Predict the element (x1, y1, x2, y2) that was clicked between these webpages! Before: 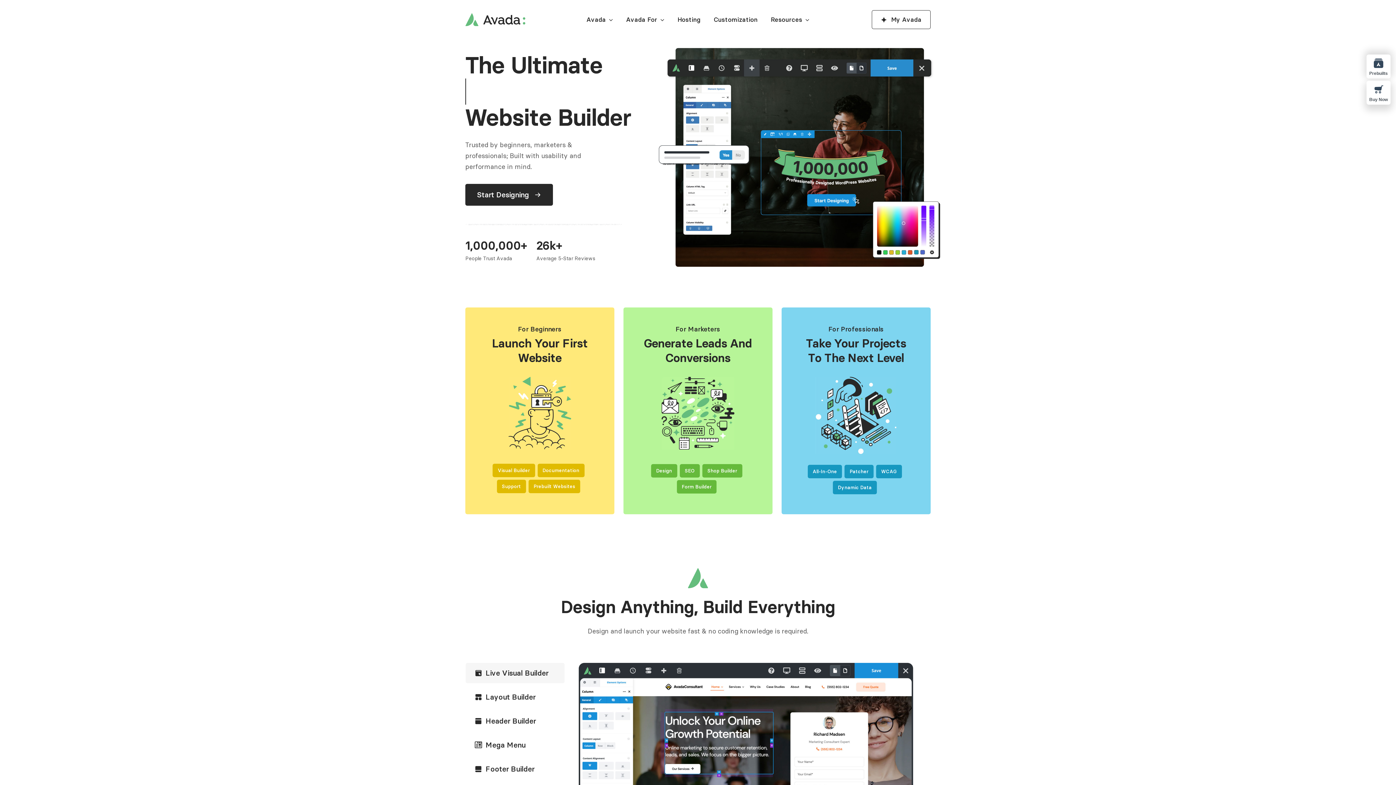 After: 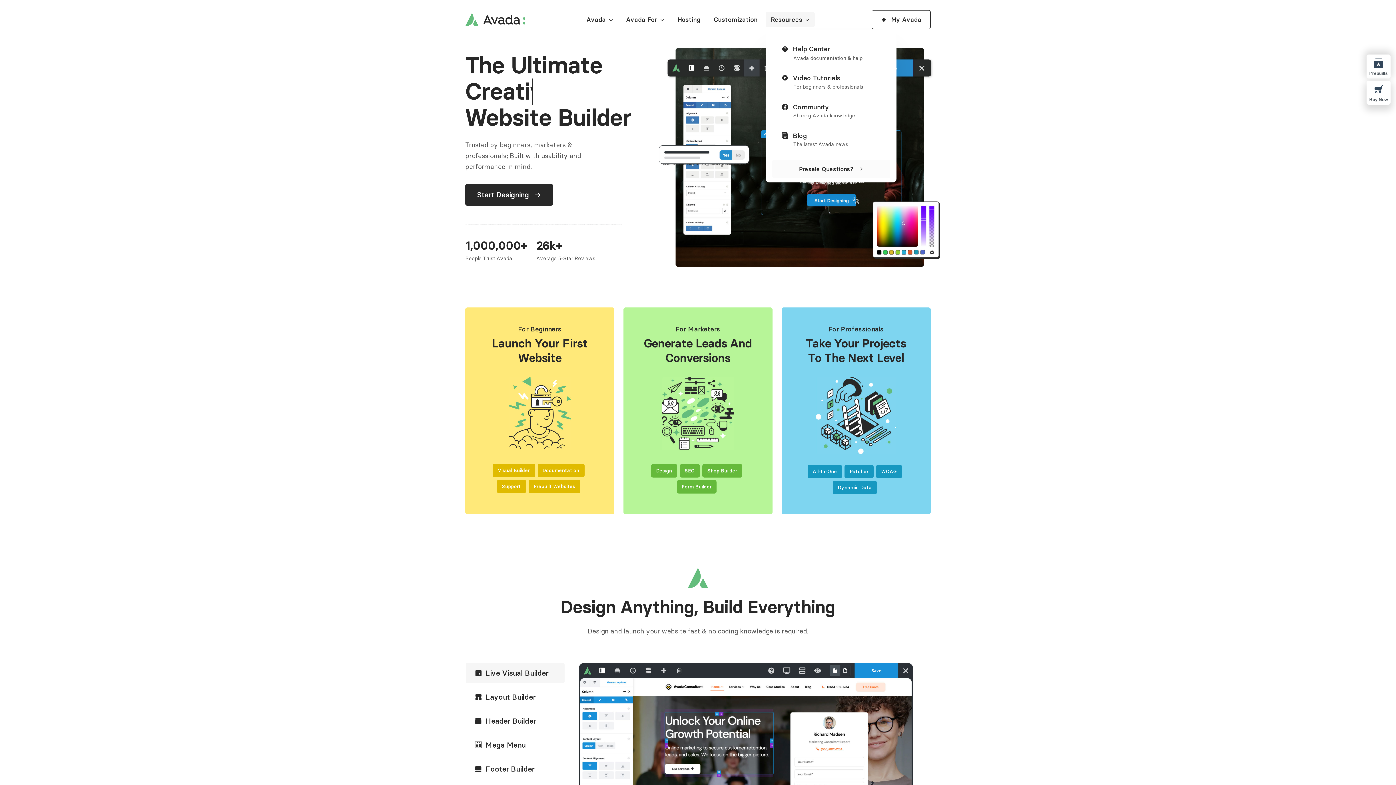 Action: label: Resources bbox: (765, 12, 814, 27)